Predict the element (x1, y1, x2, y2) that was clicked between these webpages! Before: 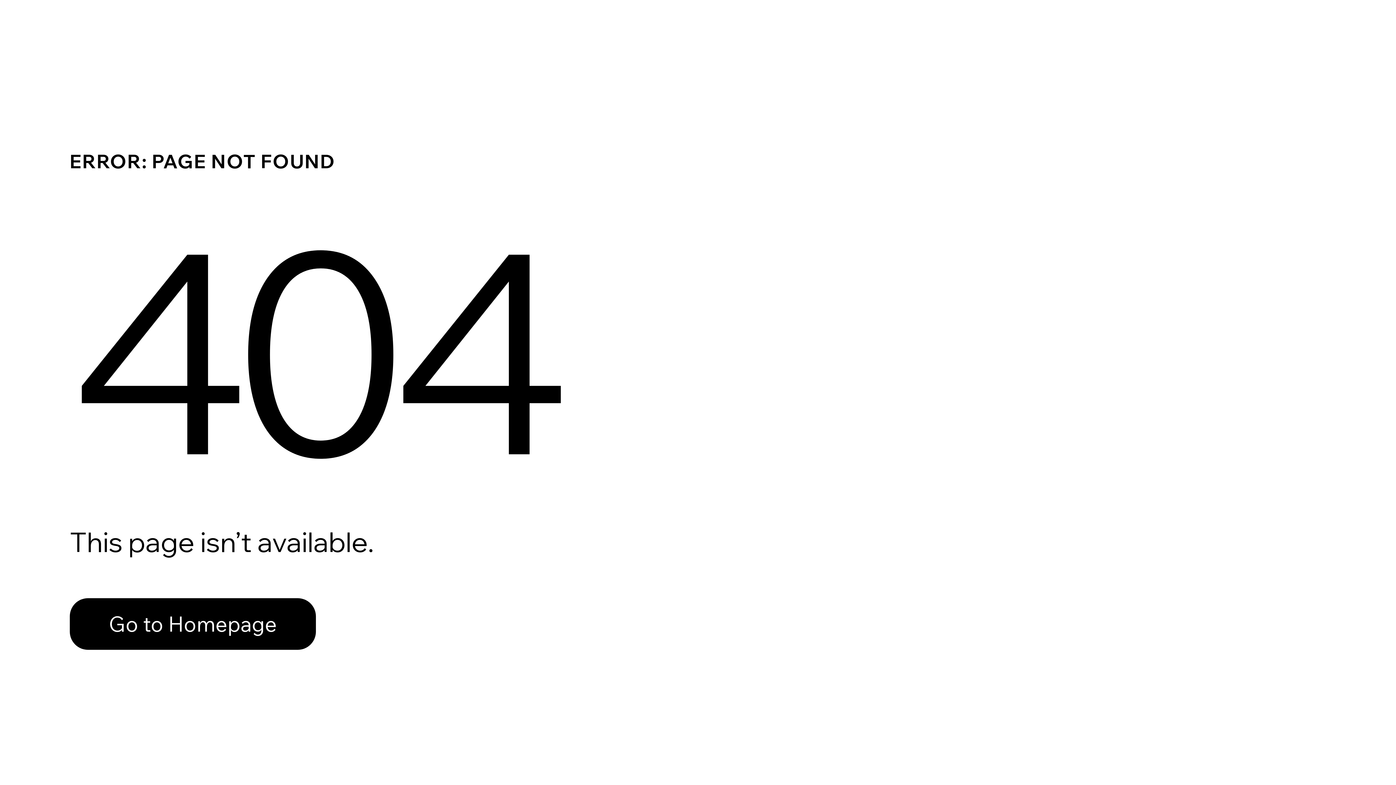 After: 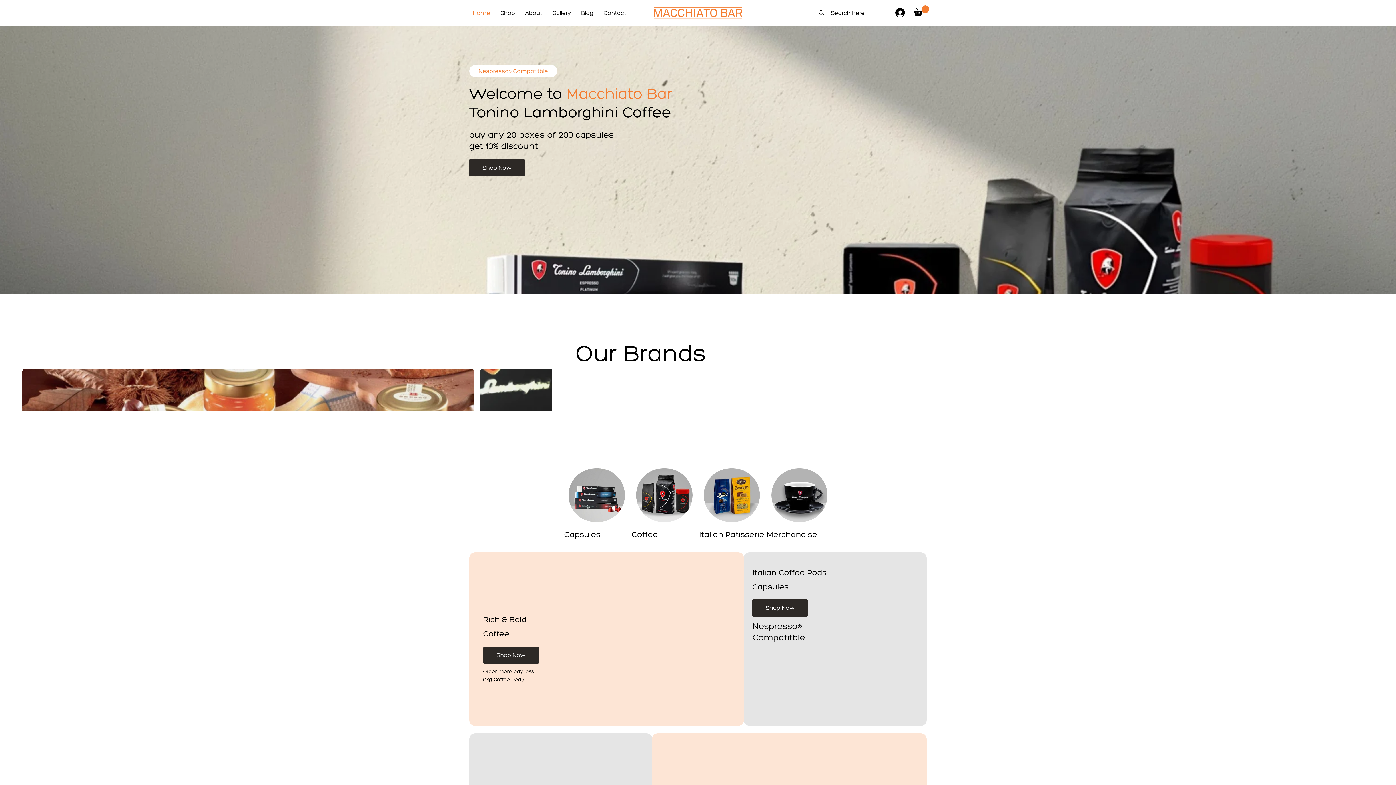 Action: bbox: (69, 582, 768, 659) label: Go to Homepage